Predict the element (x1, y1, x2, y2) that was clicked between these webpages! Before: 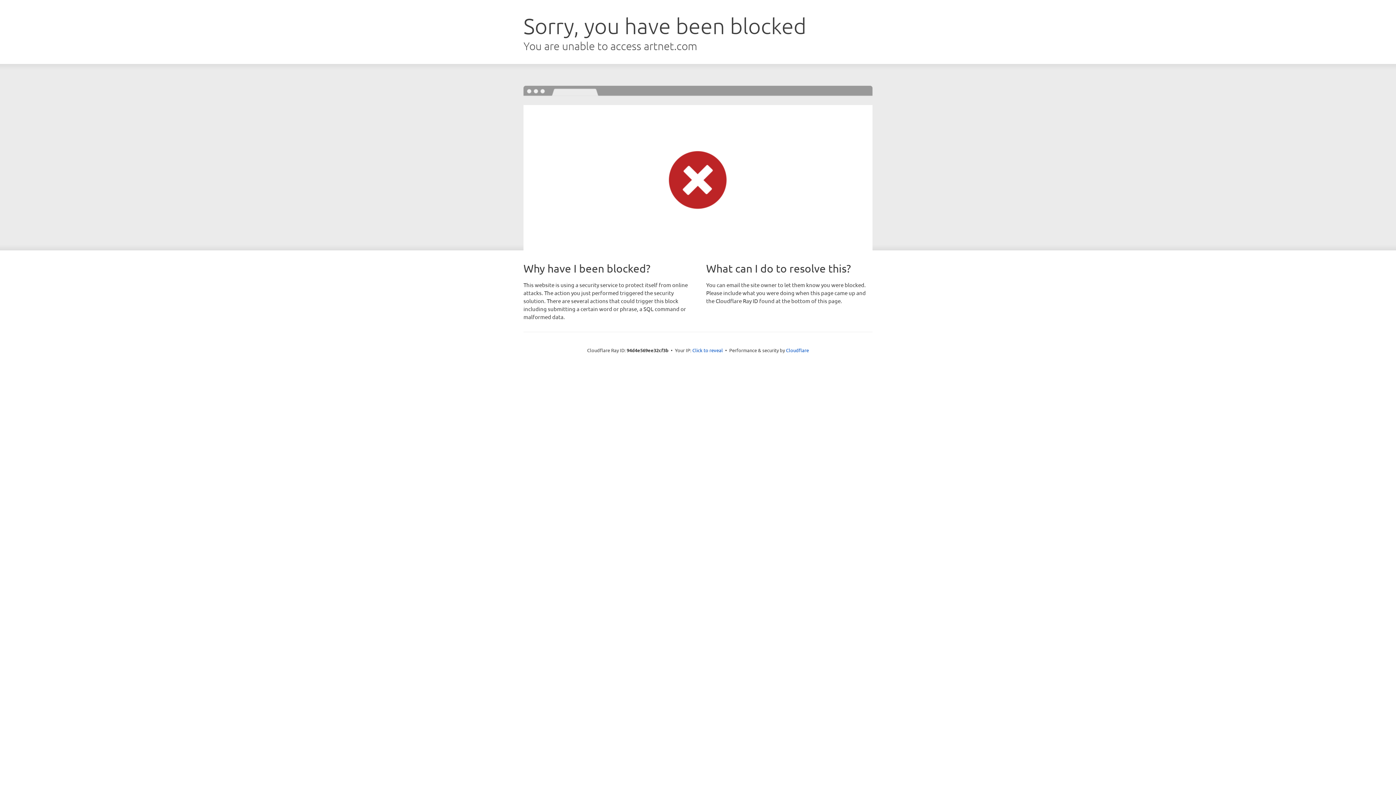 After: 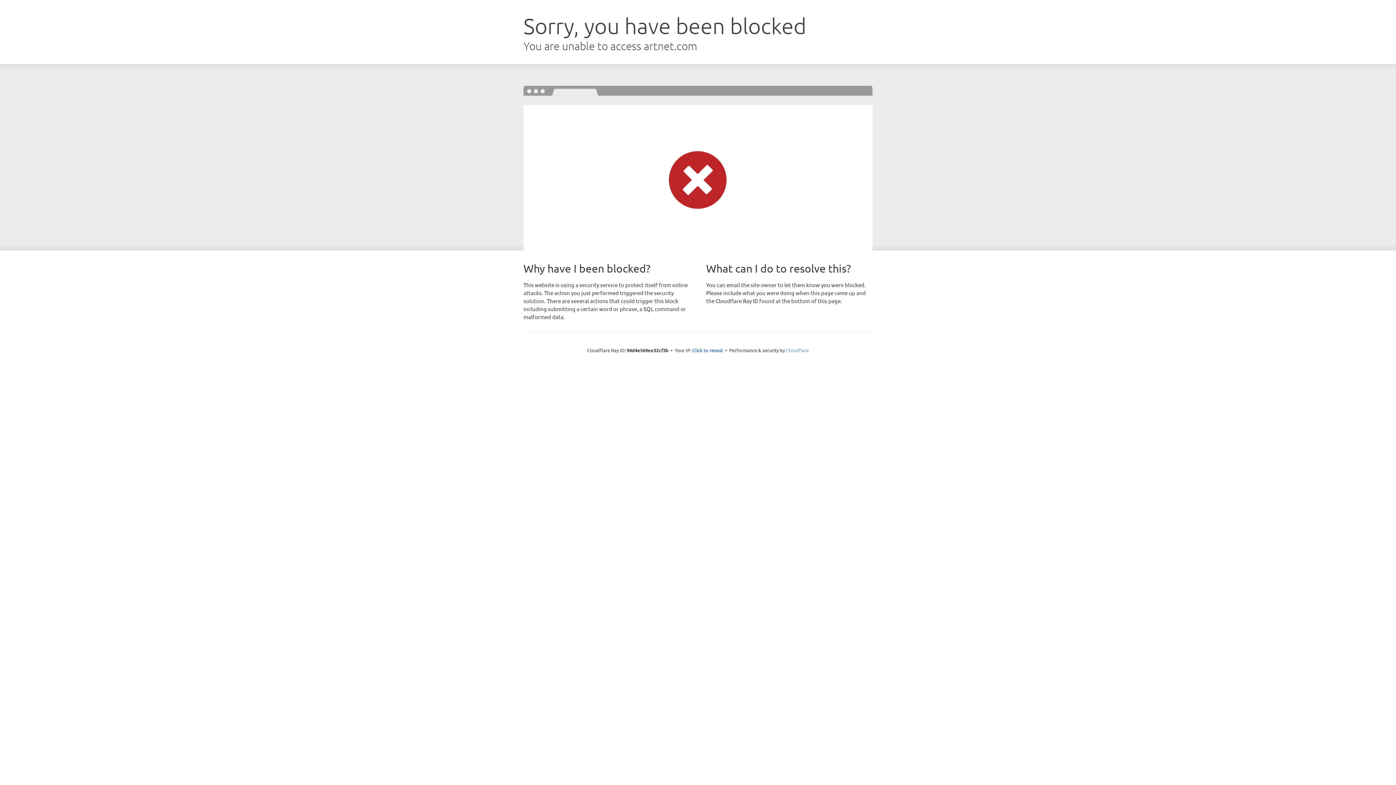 Action: label: Cloudflare bbox: (786, 347, 809, 353)